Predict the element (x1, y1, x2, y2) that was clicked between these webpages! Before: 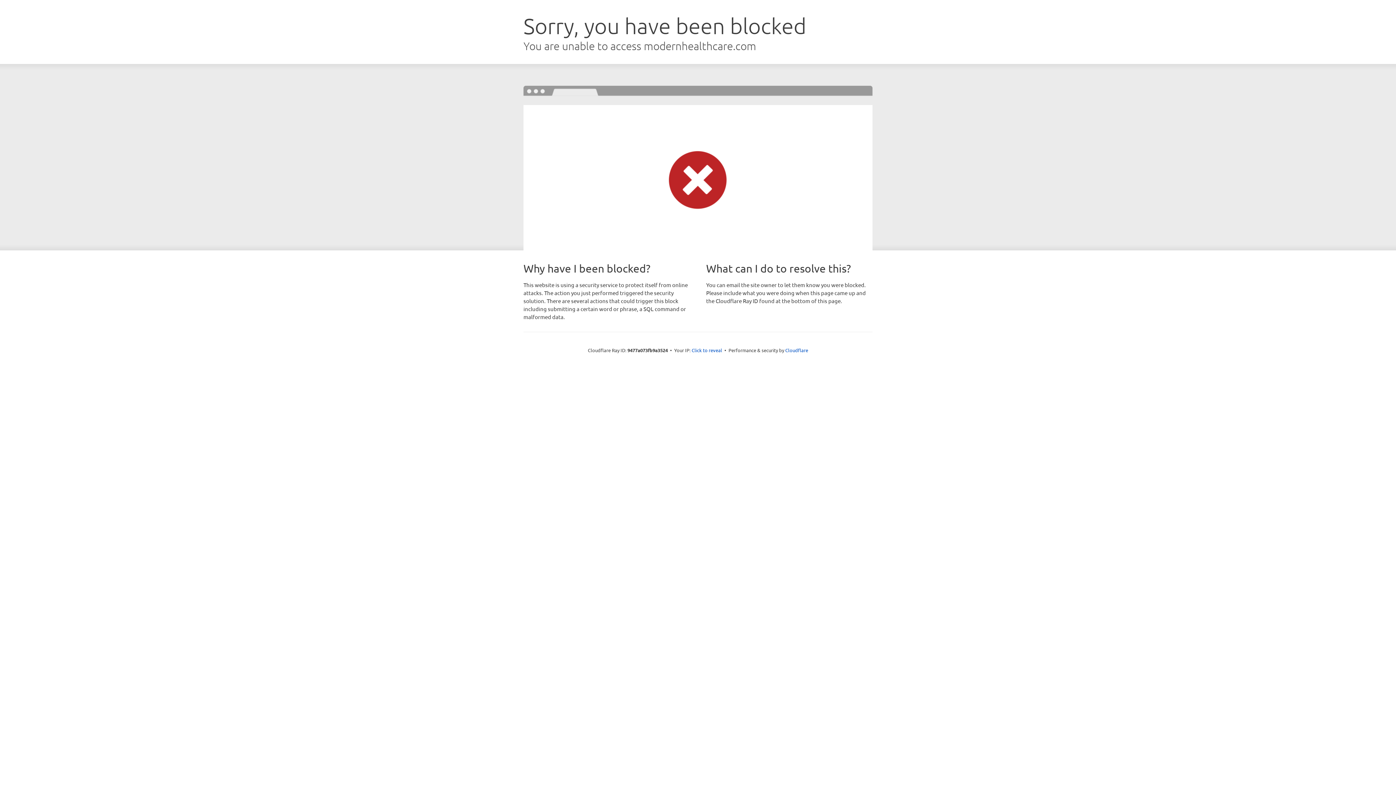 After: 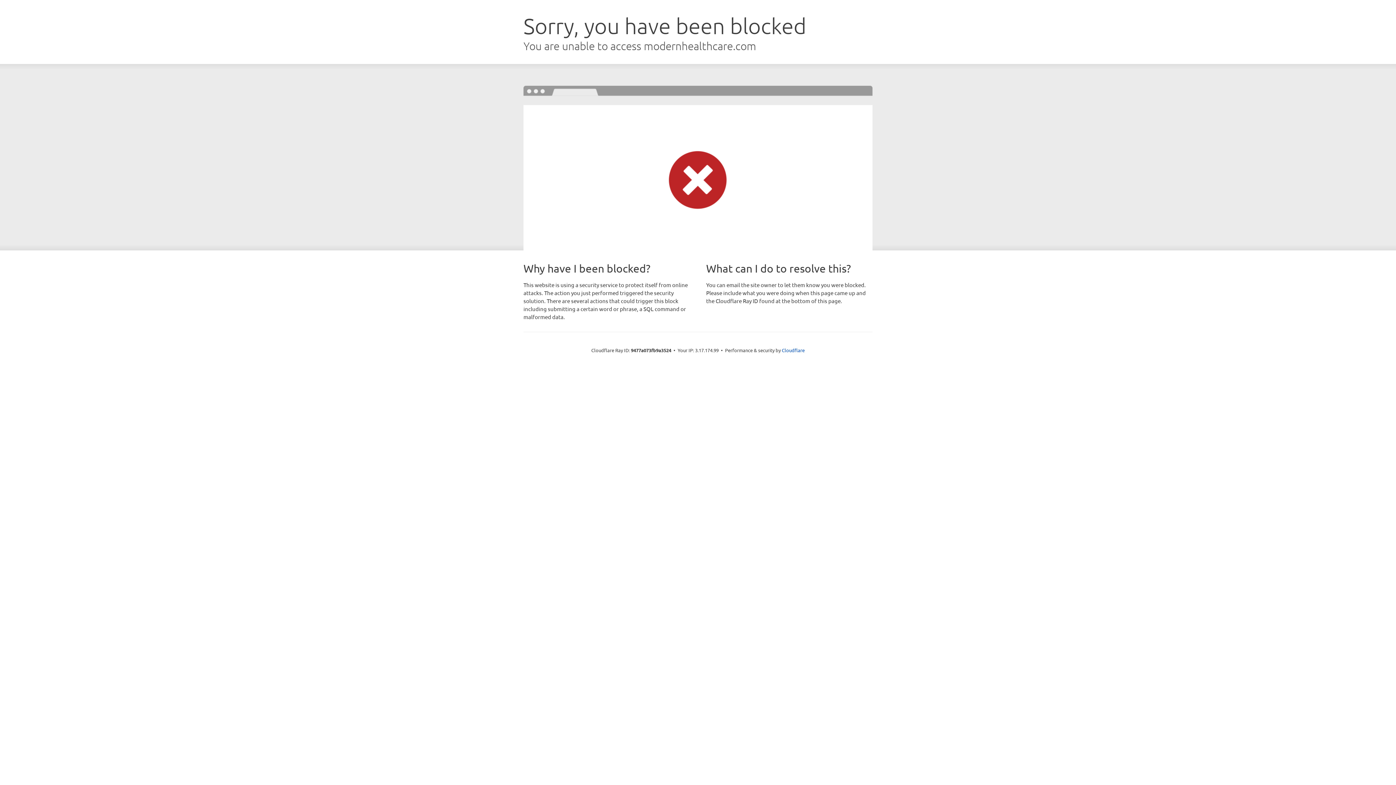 Action: bbox: (691, 346, 722, 353) label: Click to reveal